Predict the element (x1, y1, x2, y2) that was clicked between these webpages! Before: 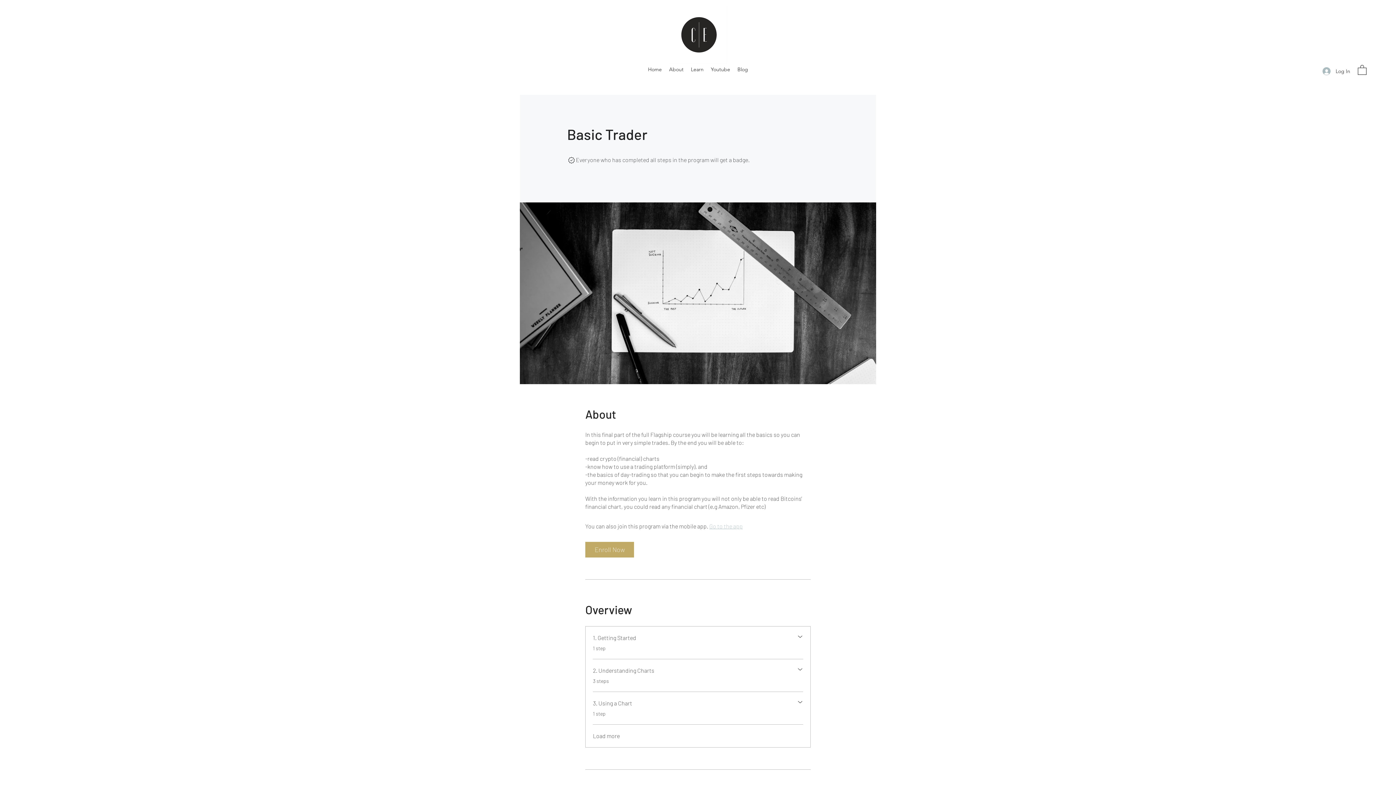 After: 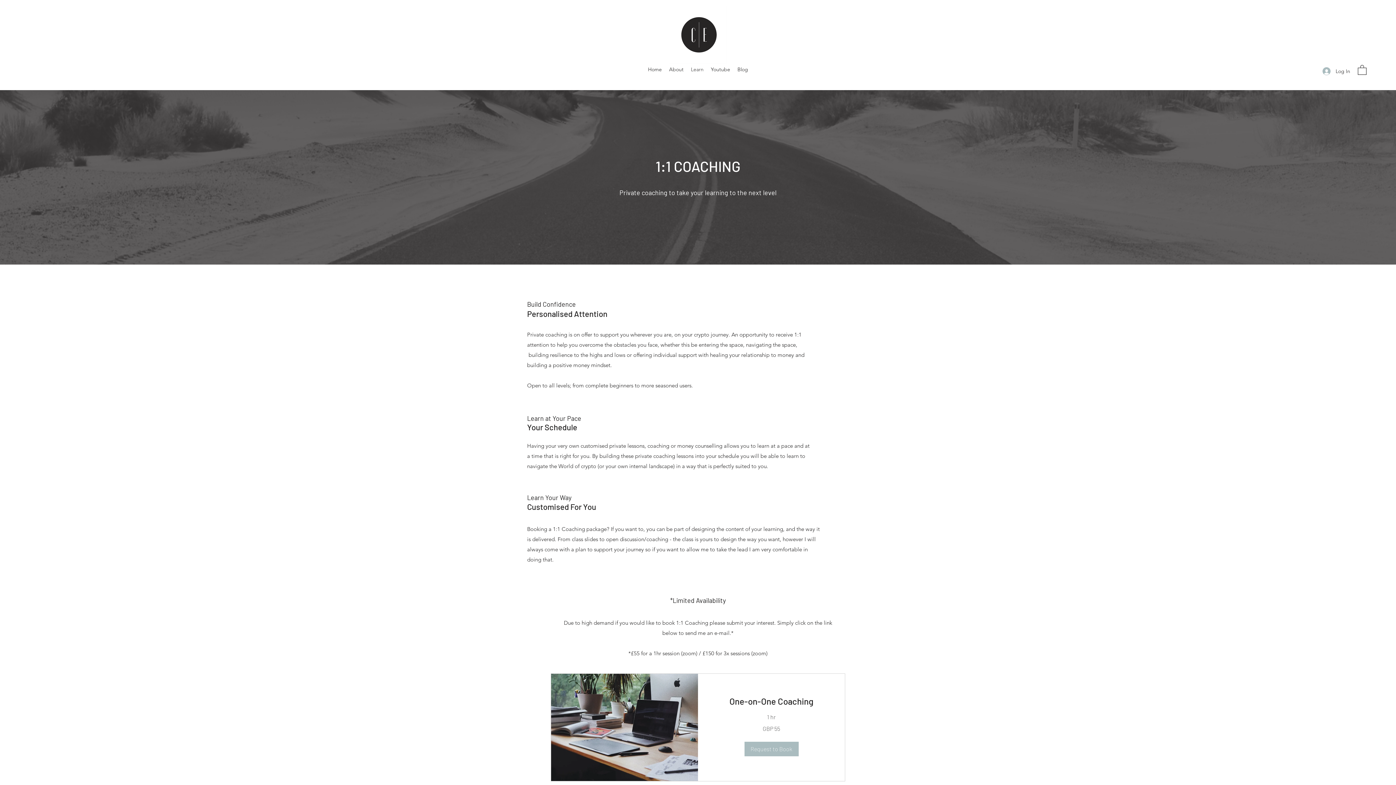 Action: bbox: (687, 64, 707, 74) label: Learn